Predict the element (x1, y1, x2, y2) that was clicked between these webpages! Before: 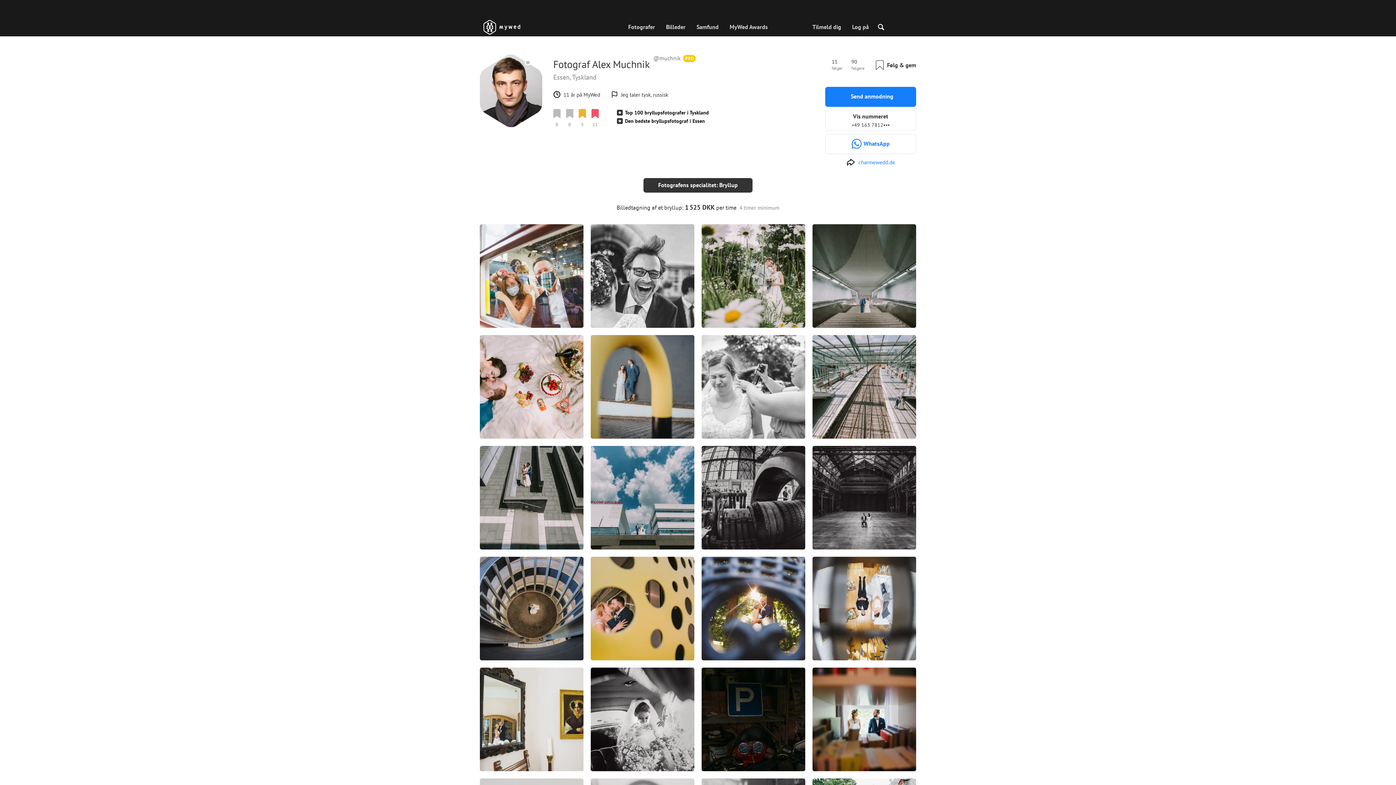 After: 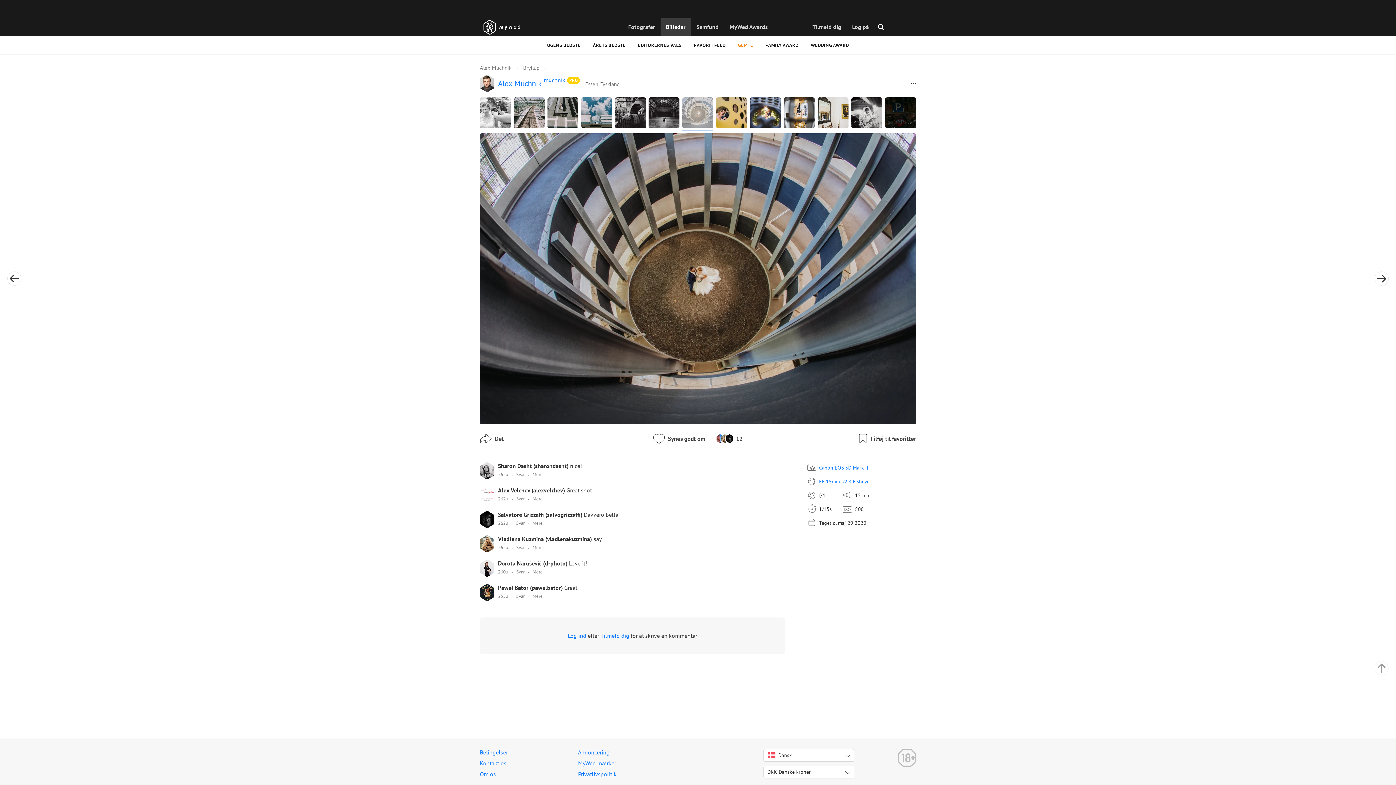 Action: bbox: (480, 557, 583, 660) label: 12
6
0